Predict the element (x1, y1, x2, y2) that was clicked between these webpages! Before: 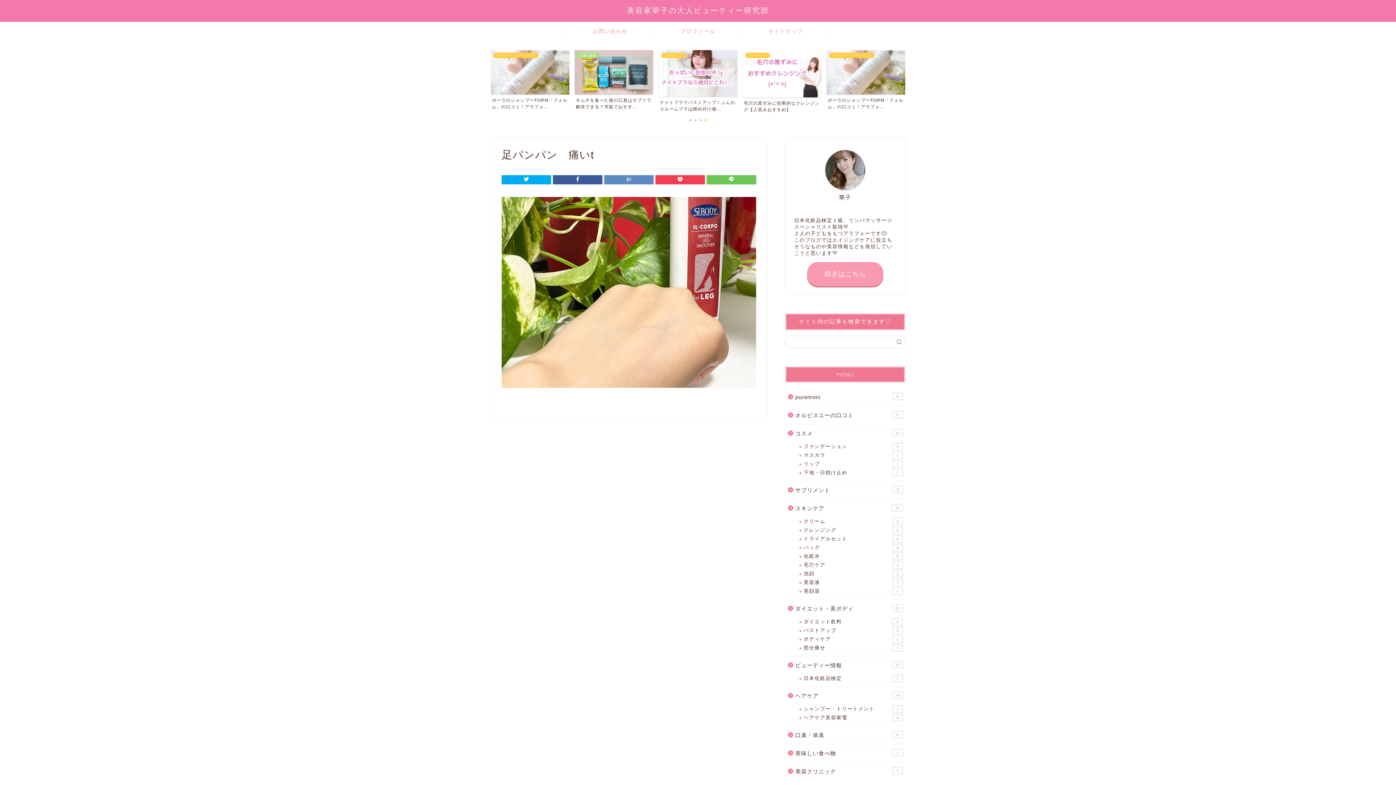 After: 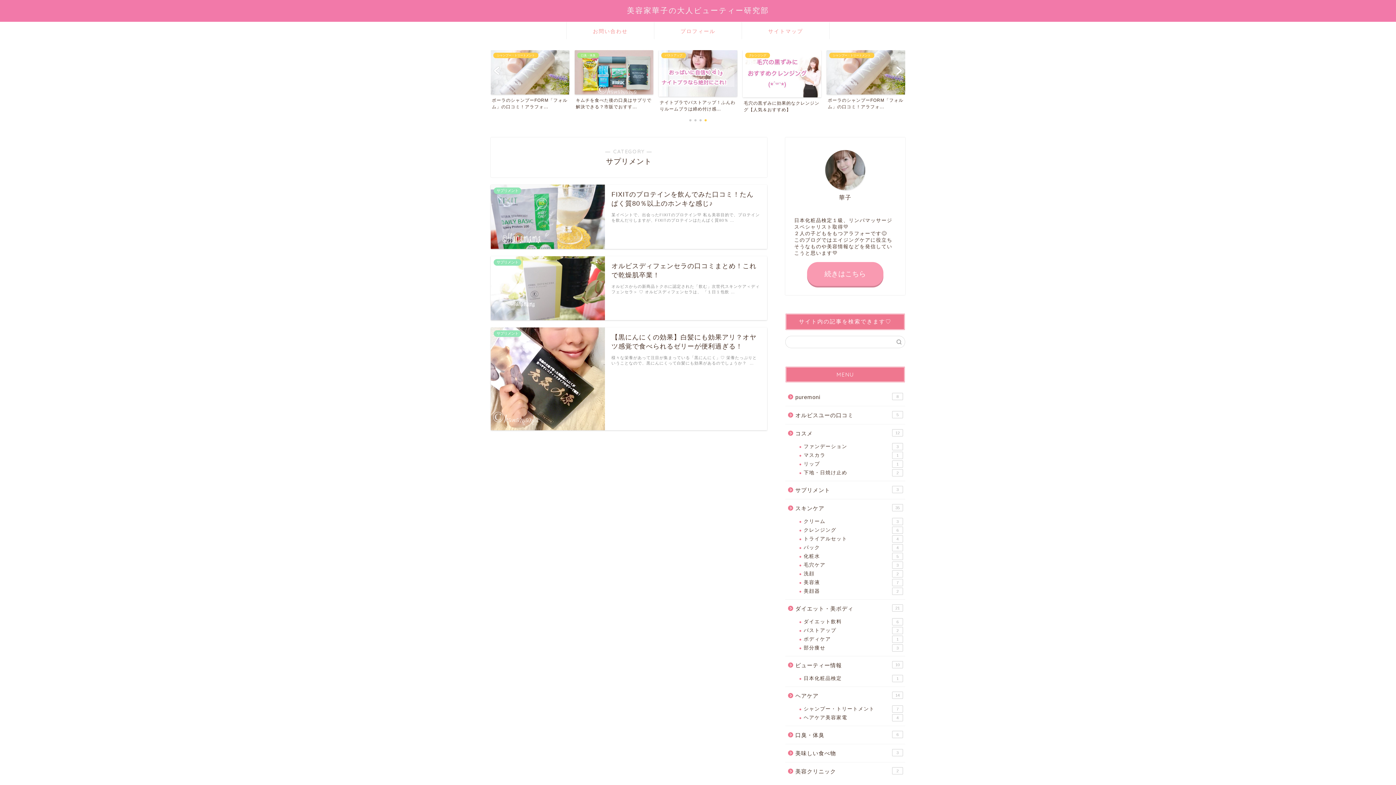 Action: label: サプリメント
3 bbox: (785, 481, 904, 499)